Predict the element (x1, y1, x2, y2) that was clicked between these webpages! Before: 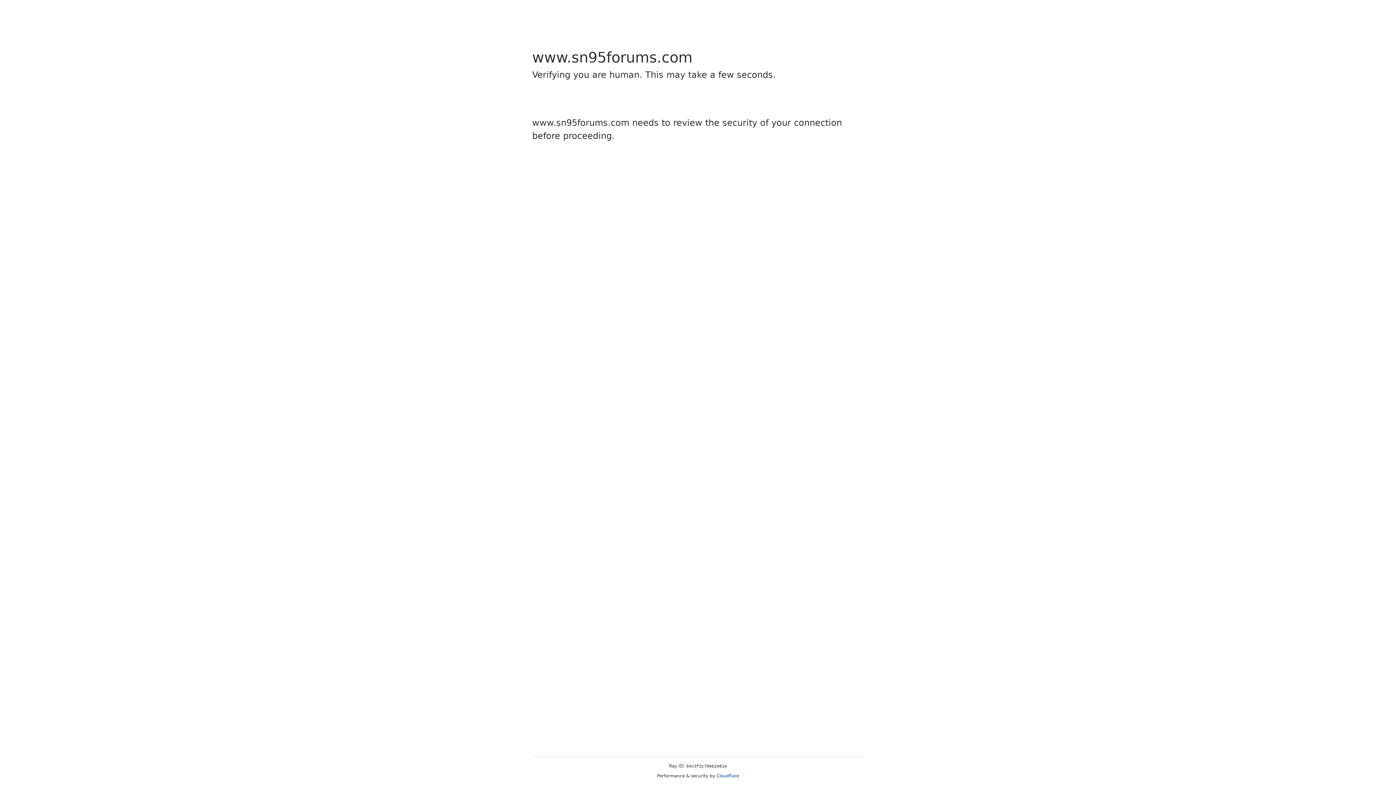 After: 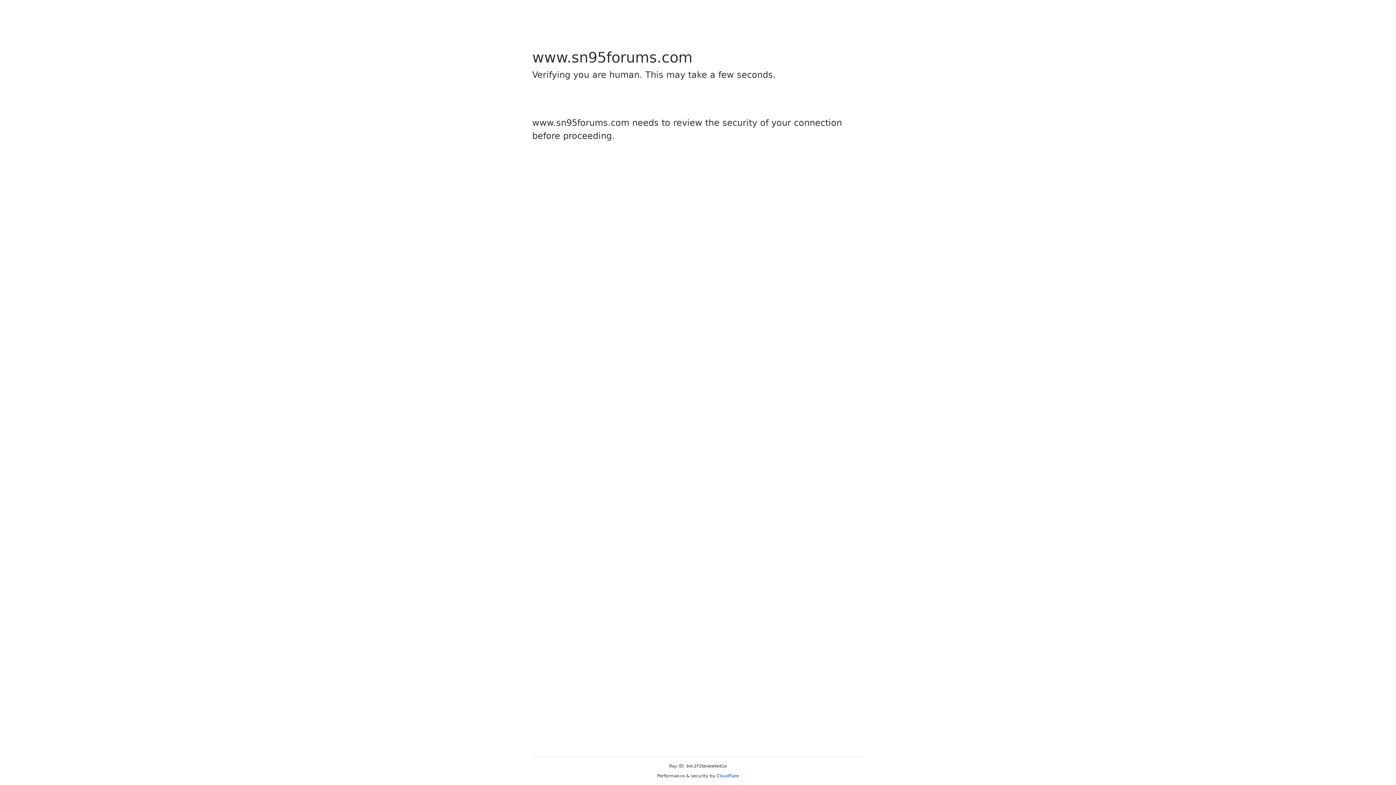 Action: label: Cloudflare bbox: (716, 773, 739, 778)